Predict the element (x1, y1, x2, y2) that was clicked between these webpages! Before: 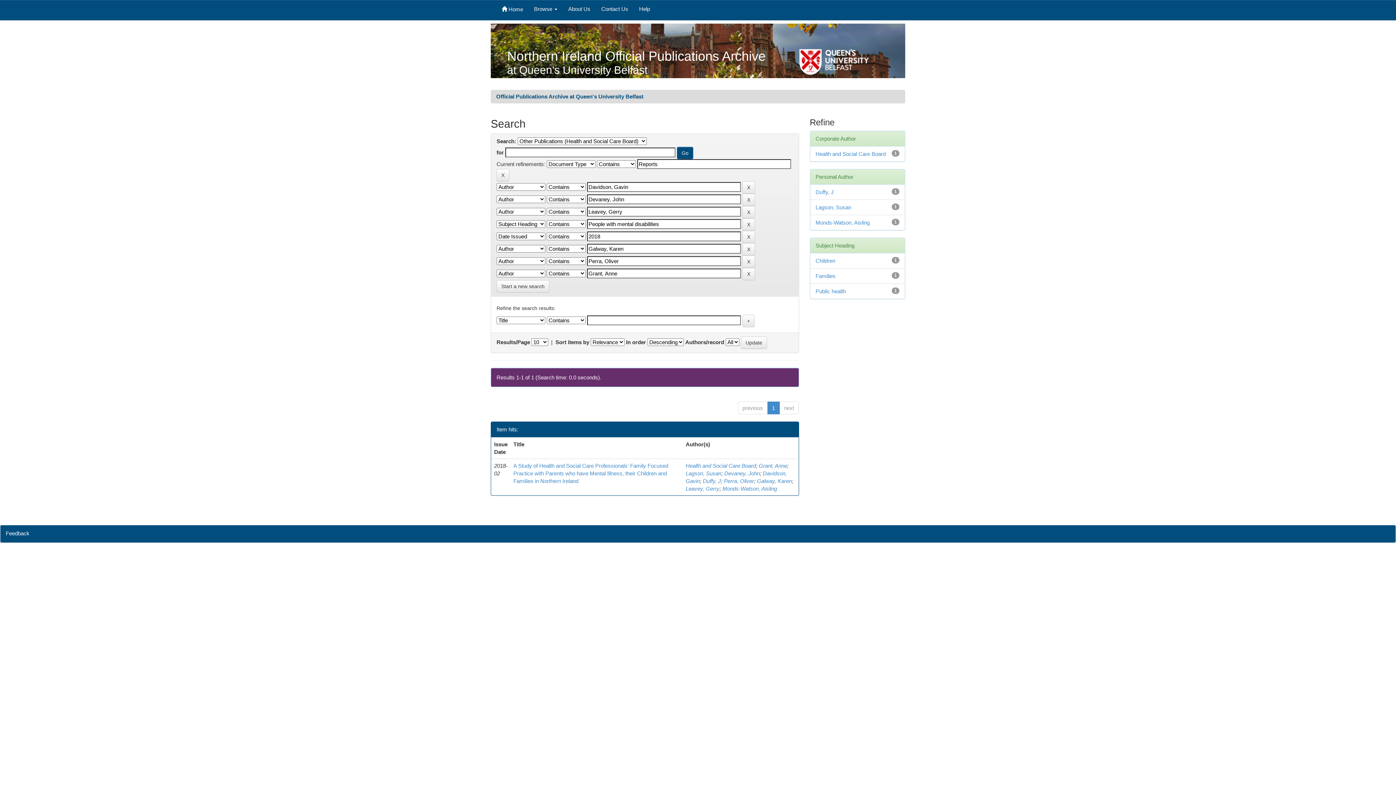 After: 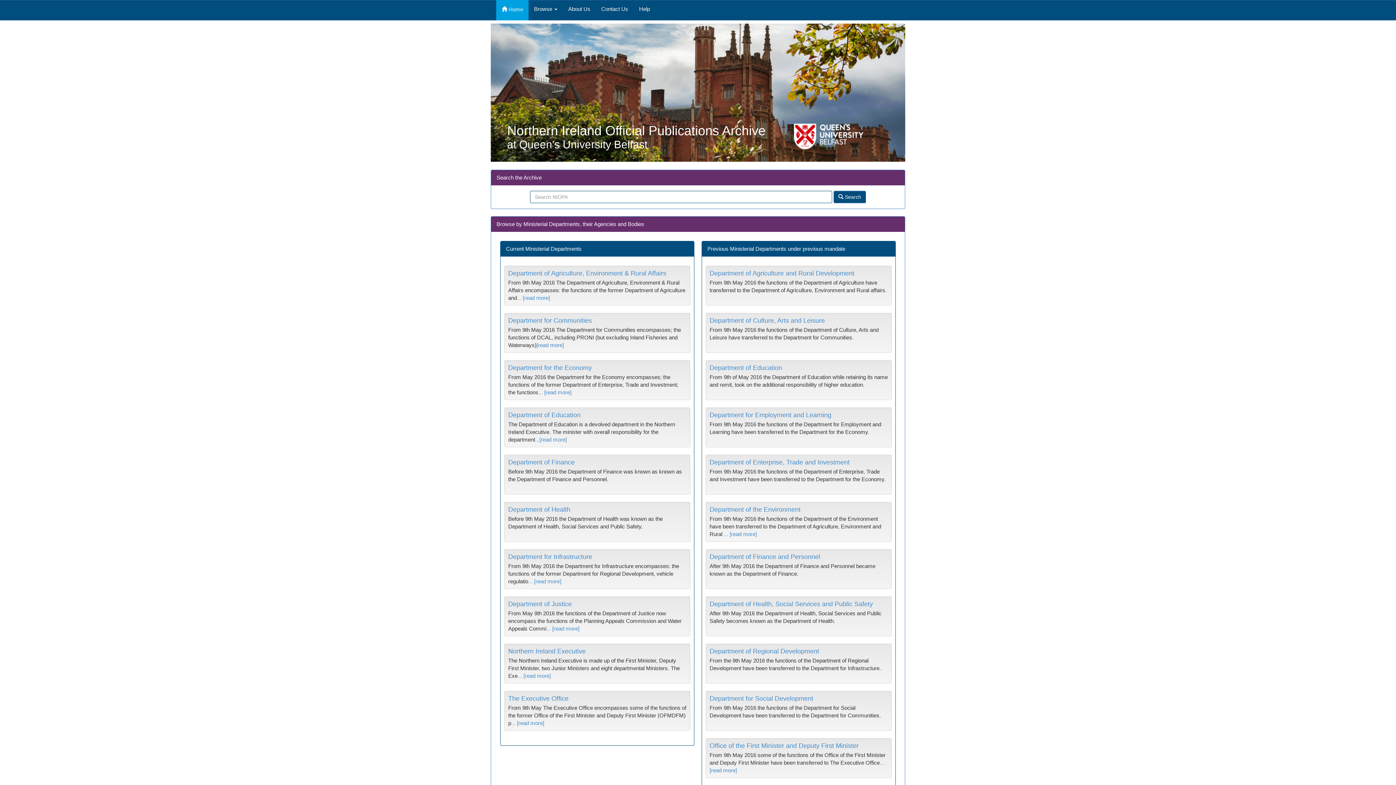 Action: bbox: (496, 93, 643, 99) label: Official Publications Archive at Queen's University Belfast